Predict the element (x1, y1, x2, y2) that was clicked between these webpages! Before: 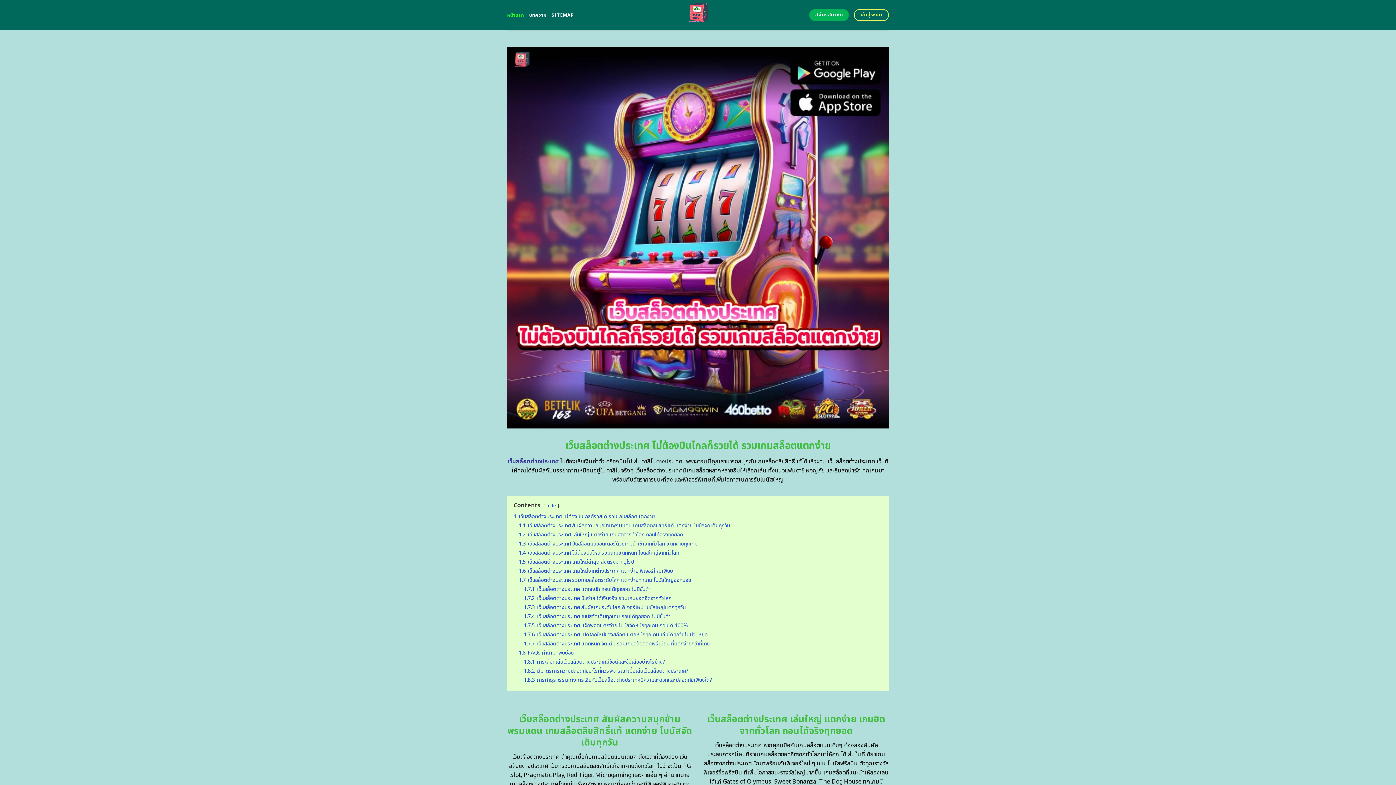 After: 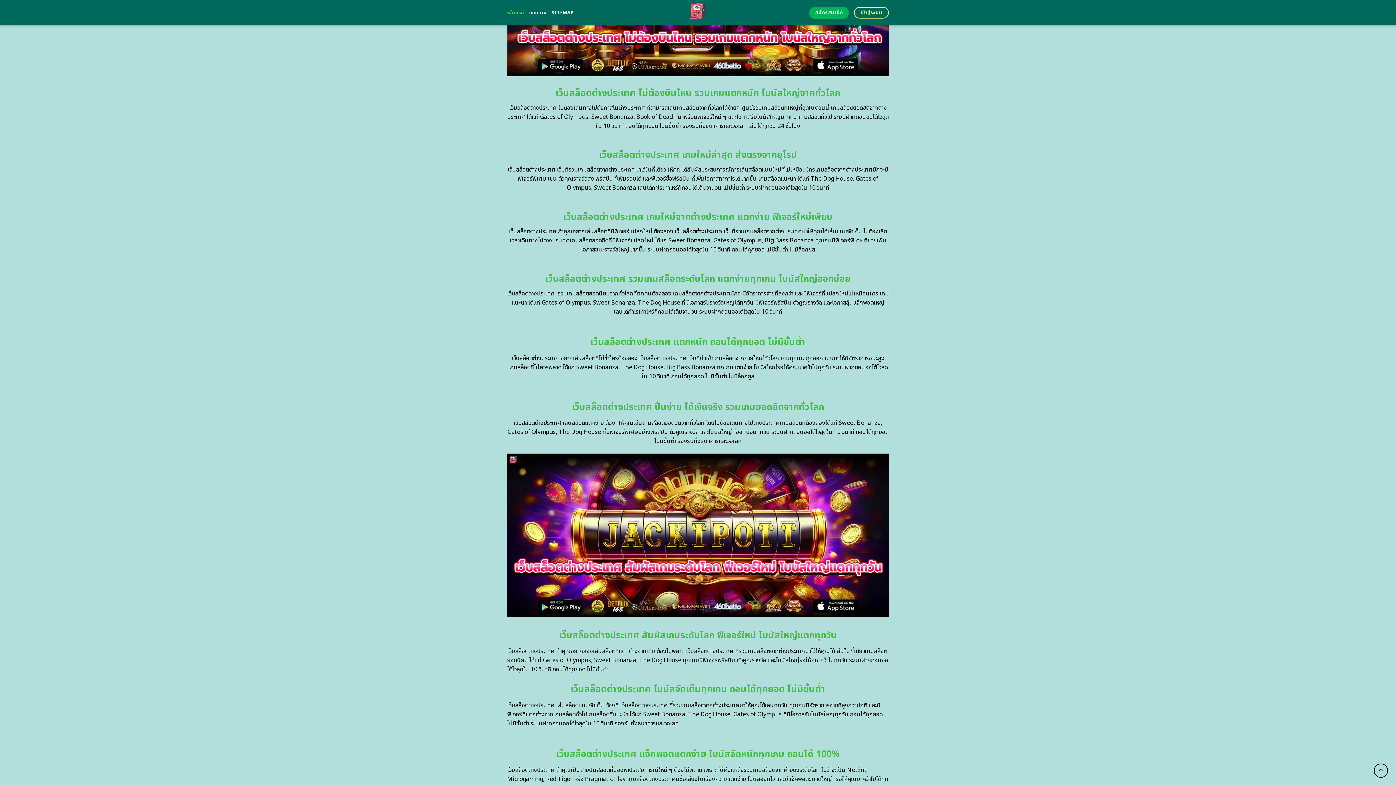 Action: label: 1.7.5 เว็บสล็อตต่างประเทศ แจ็คพอตแตกง่าย โบนัสจัดหนักทุกเกม ถอนได้ 100% bbox: (524, 622, 688, 629)